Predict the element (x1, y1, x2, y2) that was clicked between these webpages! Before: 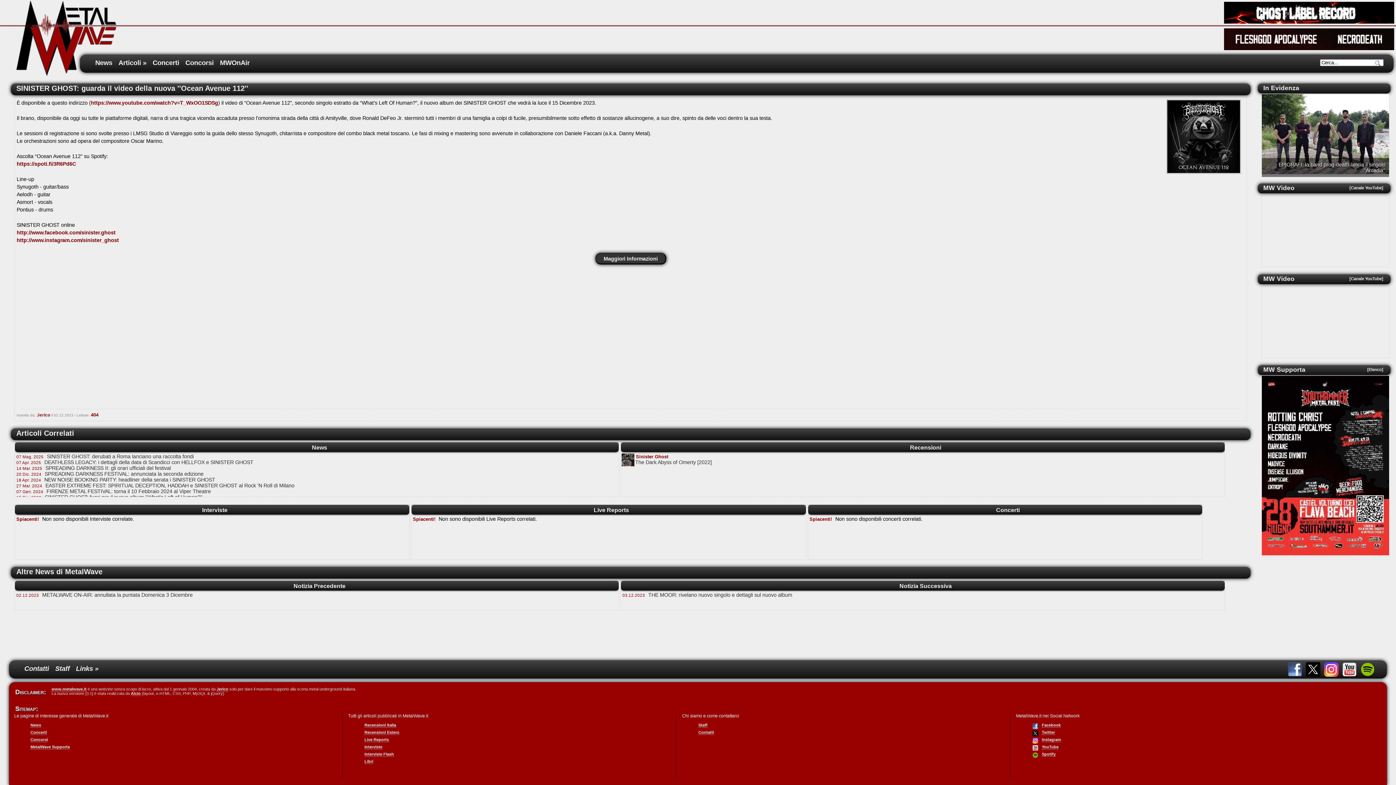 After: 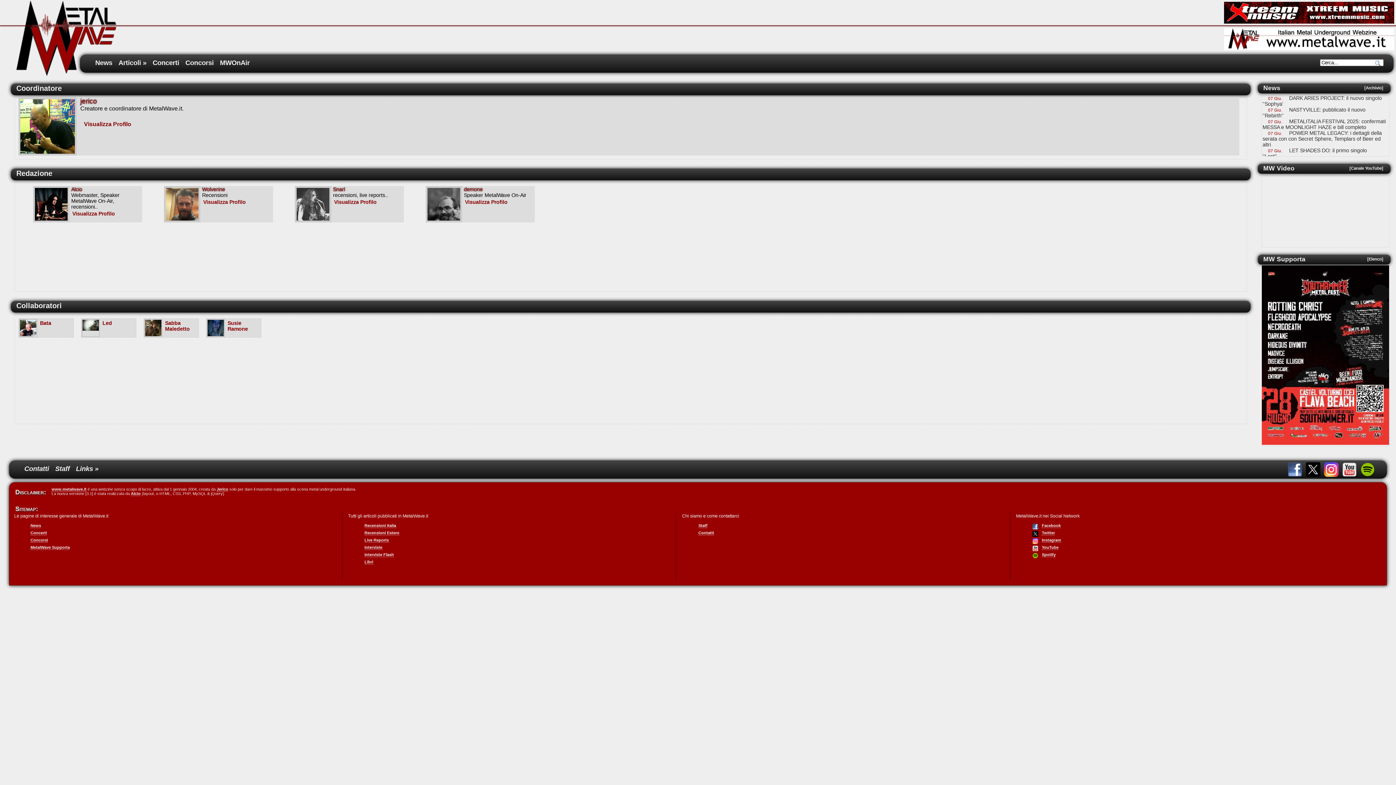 Action: bbox: (54, 663, 74, 673) label: Staff